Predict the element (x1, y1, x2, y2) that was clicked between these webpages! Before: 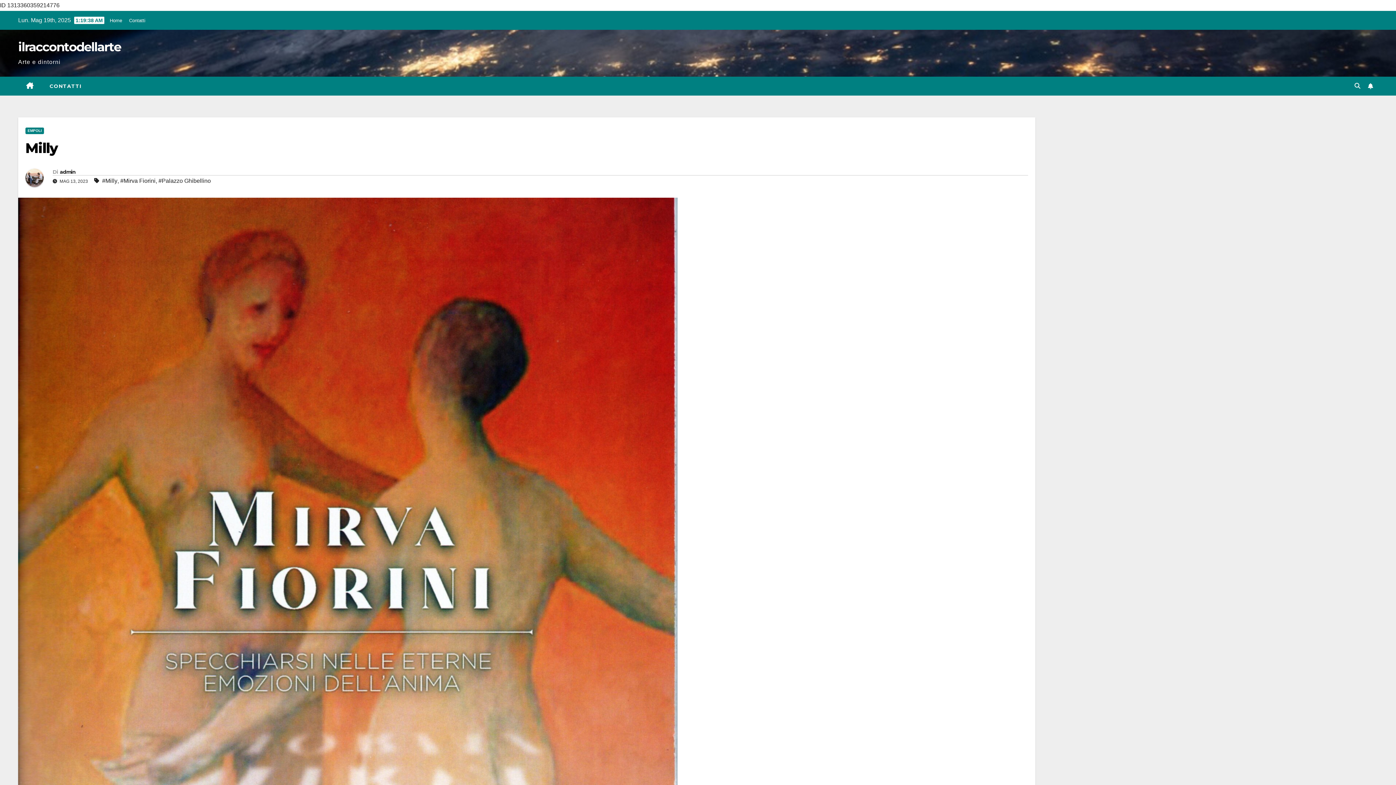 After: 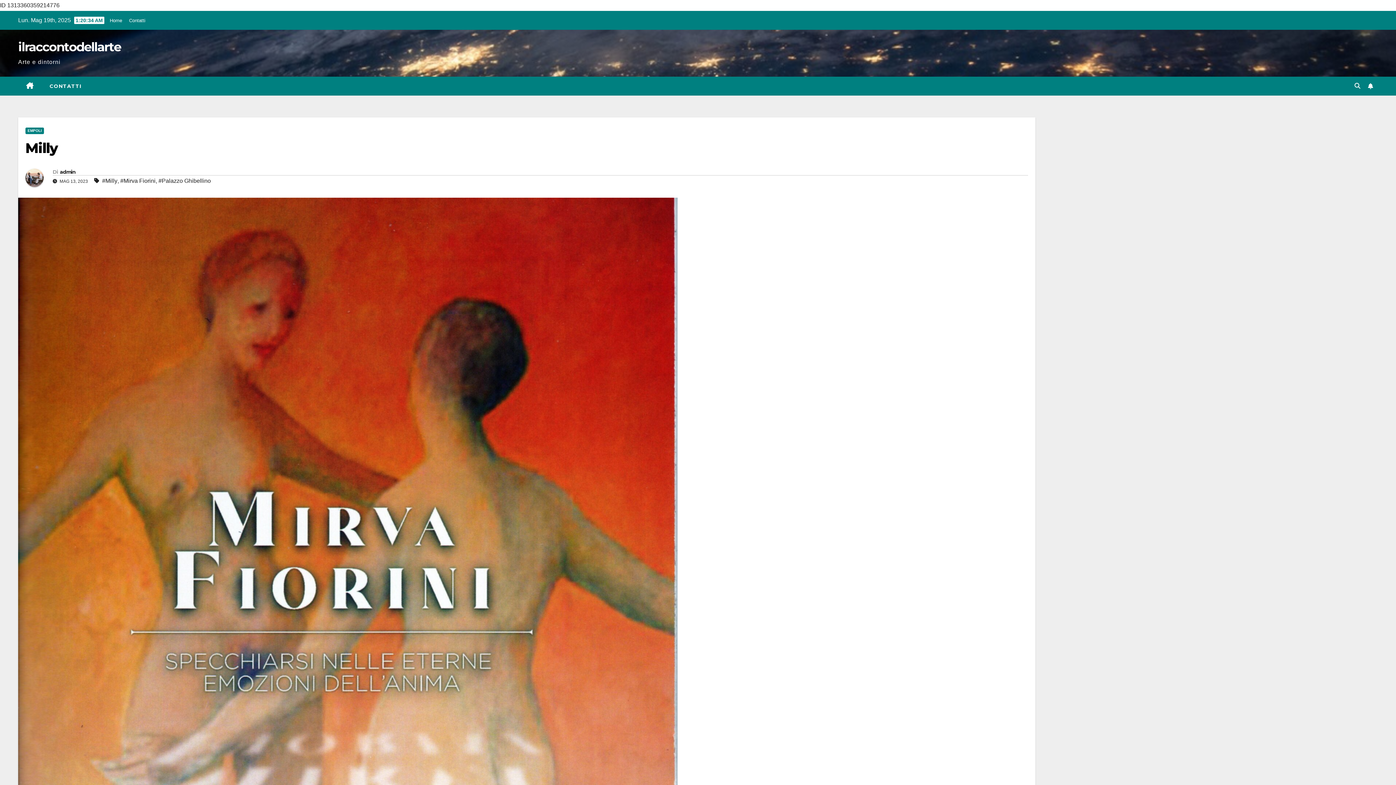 Action: bbox: (25, 139, 57, 156) label: Milly